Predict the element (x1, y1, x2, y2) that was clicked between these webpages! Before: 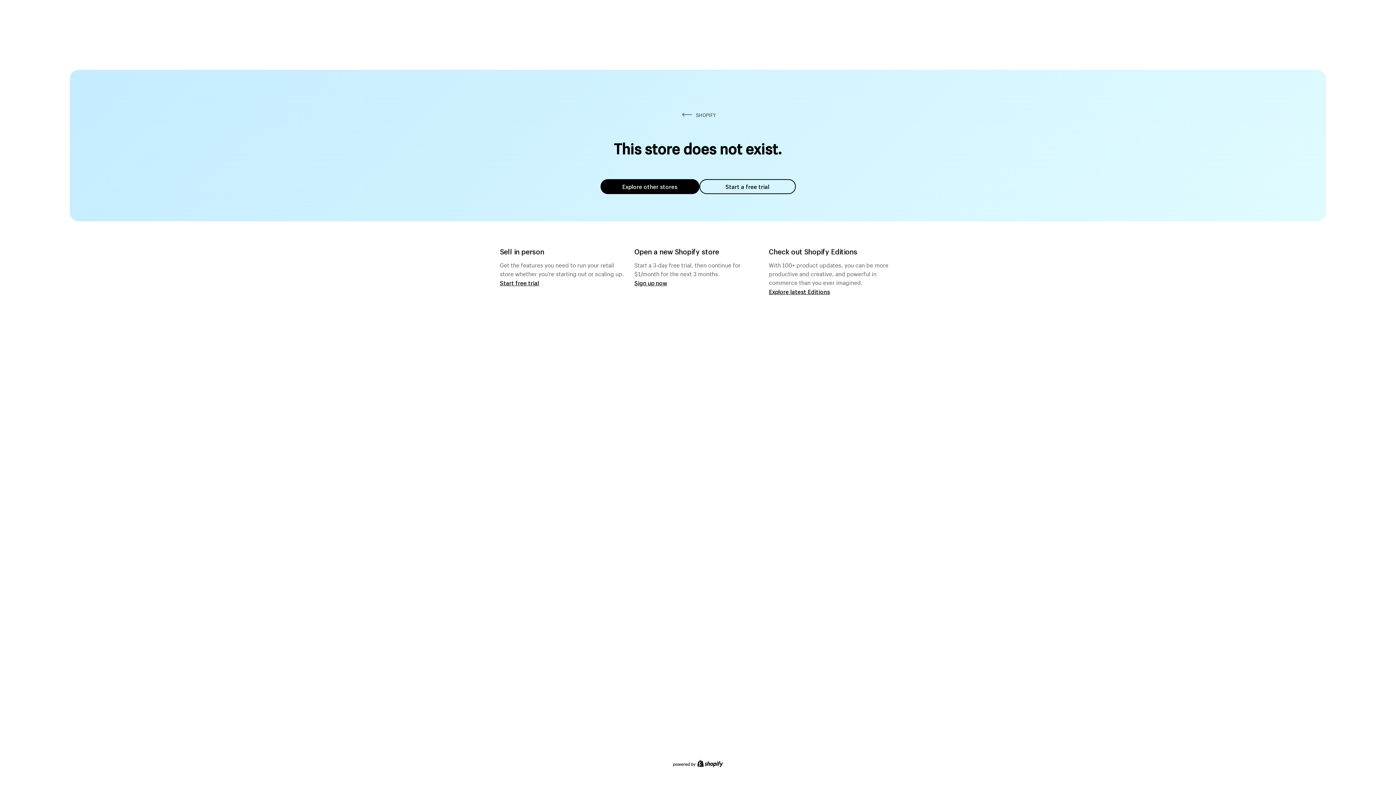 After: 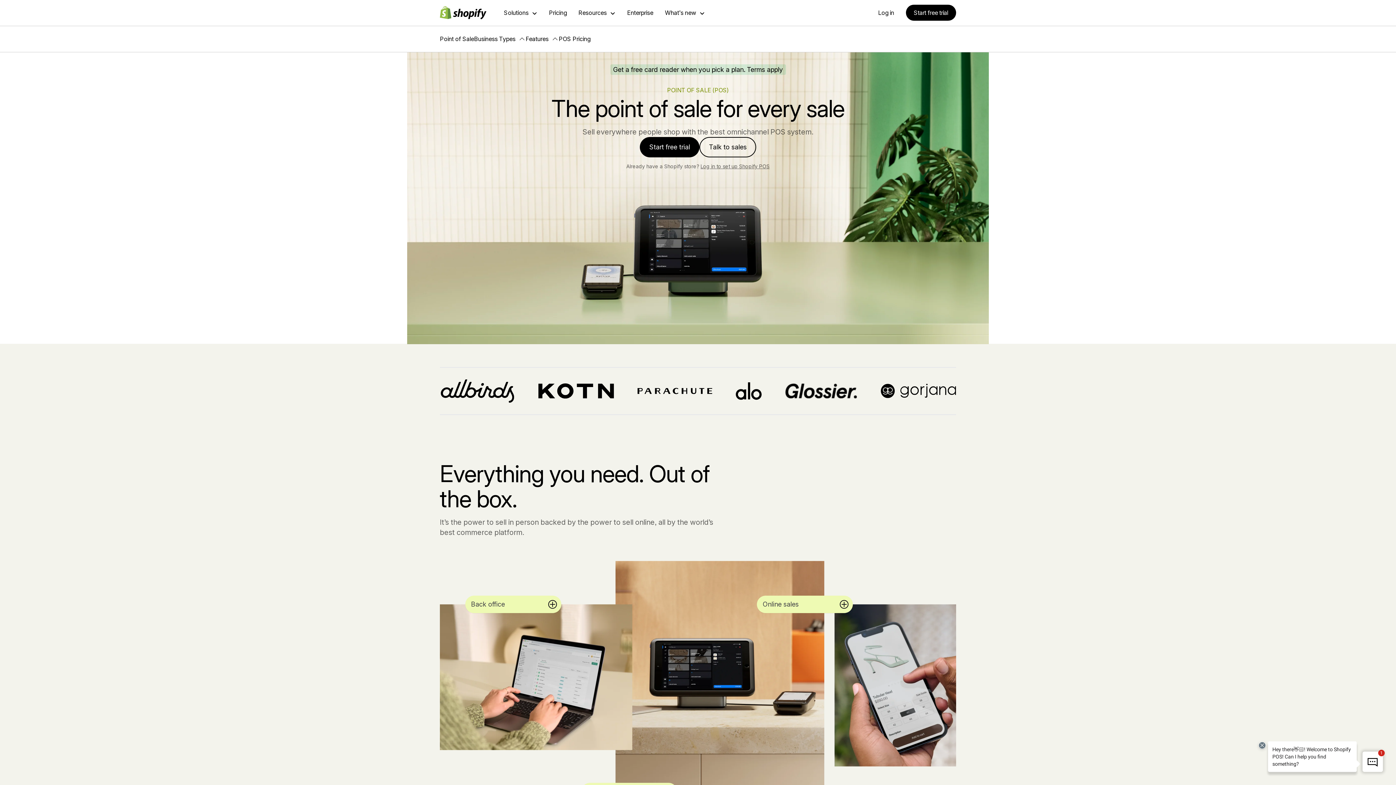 Action: label: Start free trial bbox: (500, 279, 539, 286)